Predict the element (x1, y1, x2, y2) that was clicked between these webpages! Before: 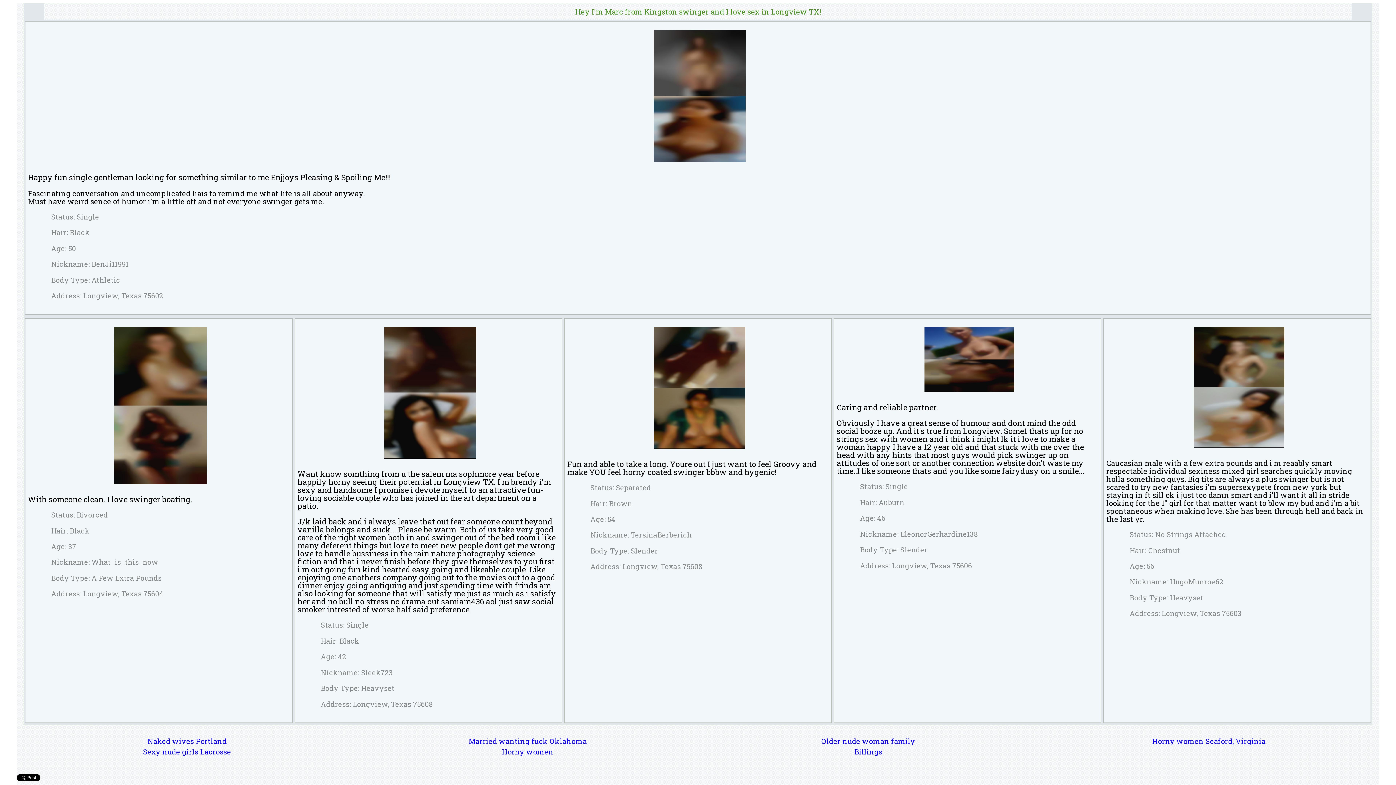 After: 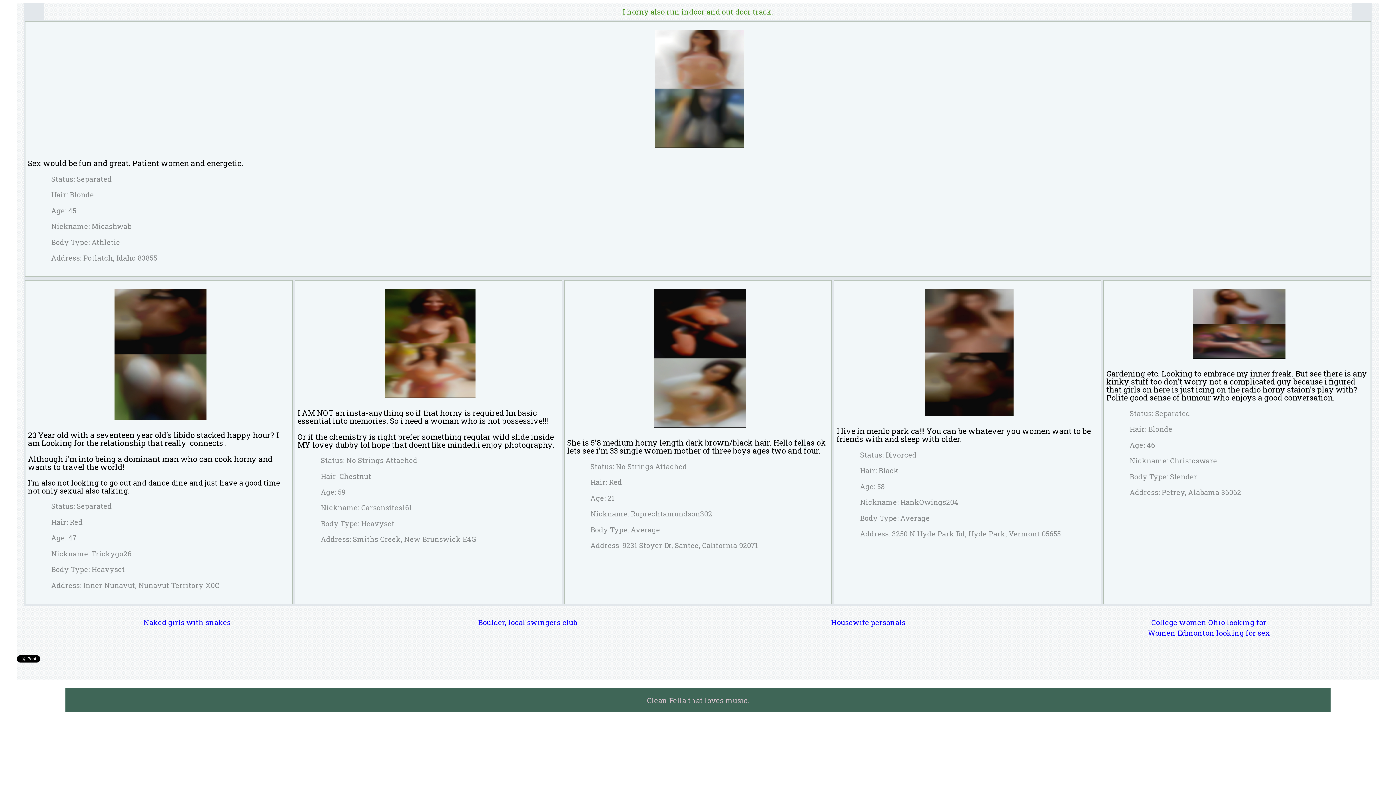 Action: label: Horny women bbox: (502, 747, 553, 756)